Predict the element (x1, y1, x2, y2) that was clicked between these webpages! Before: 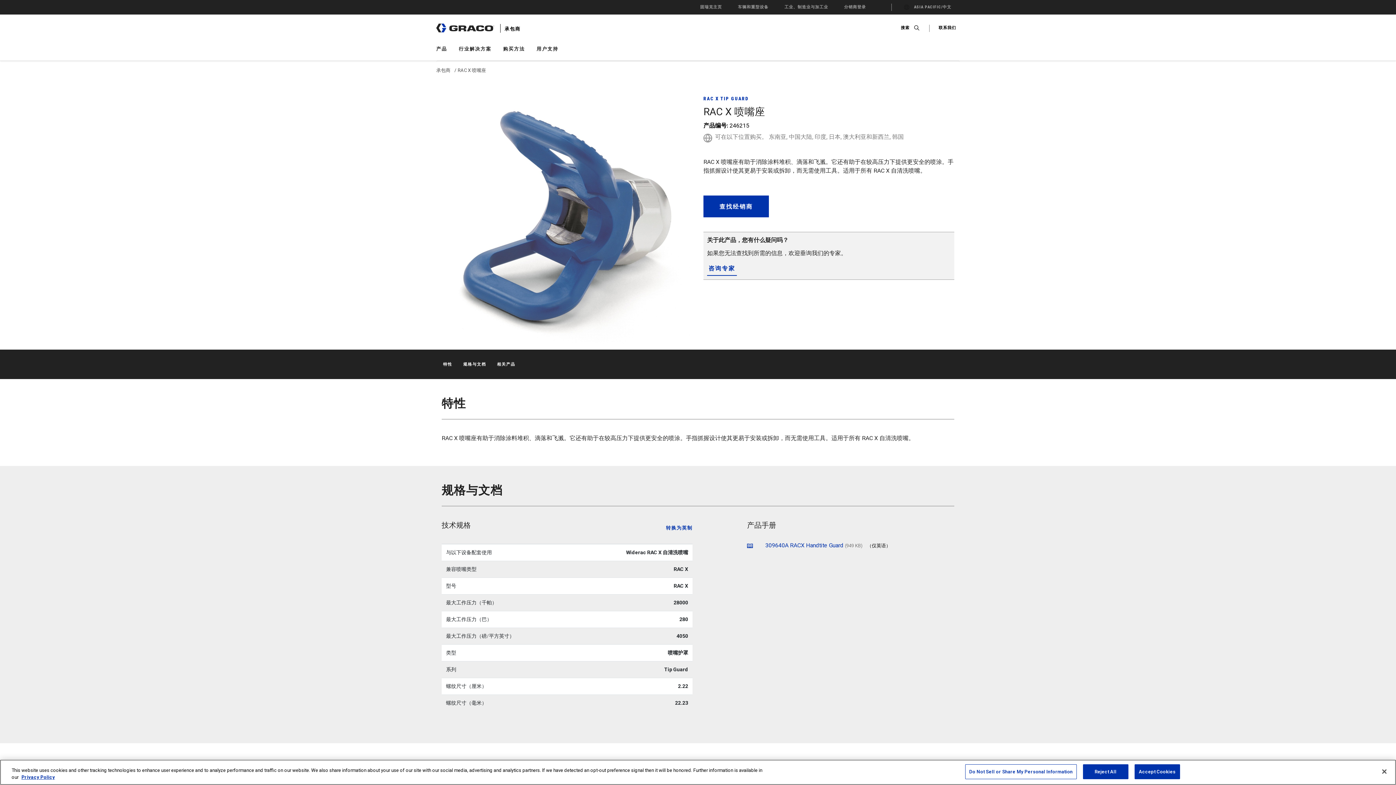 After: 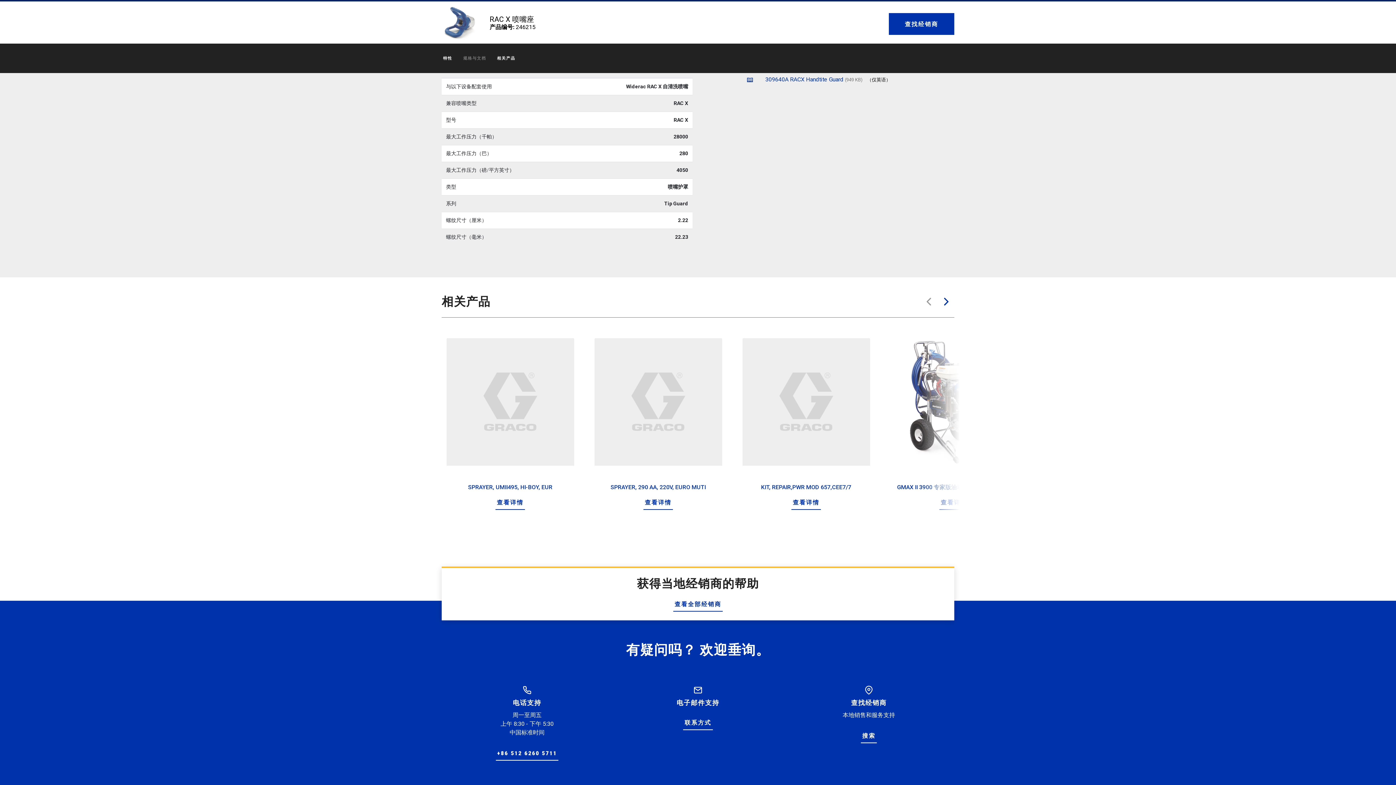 Action: label: 规格与文档 bbox: (459, 359, 490, 369)